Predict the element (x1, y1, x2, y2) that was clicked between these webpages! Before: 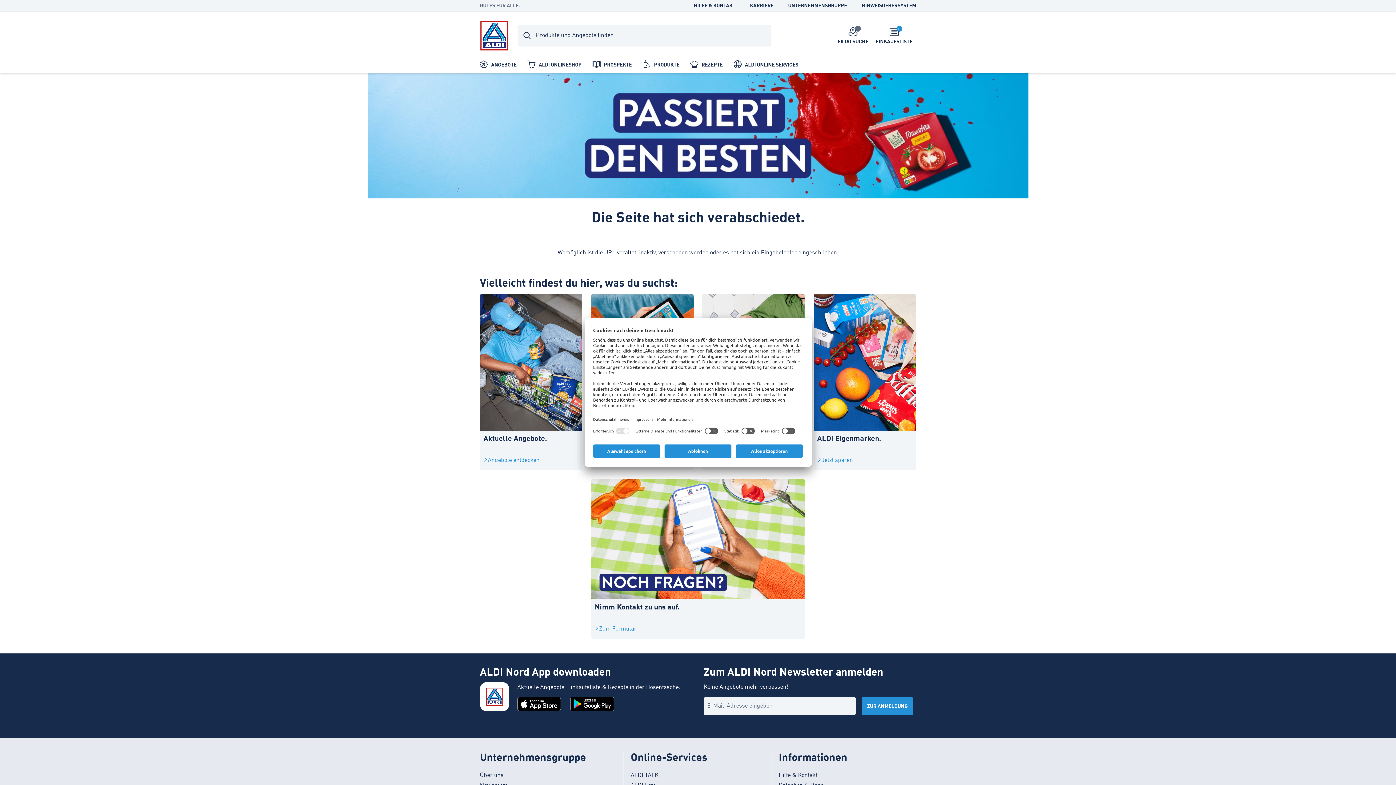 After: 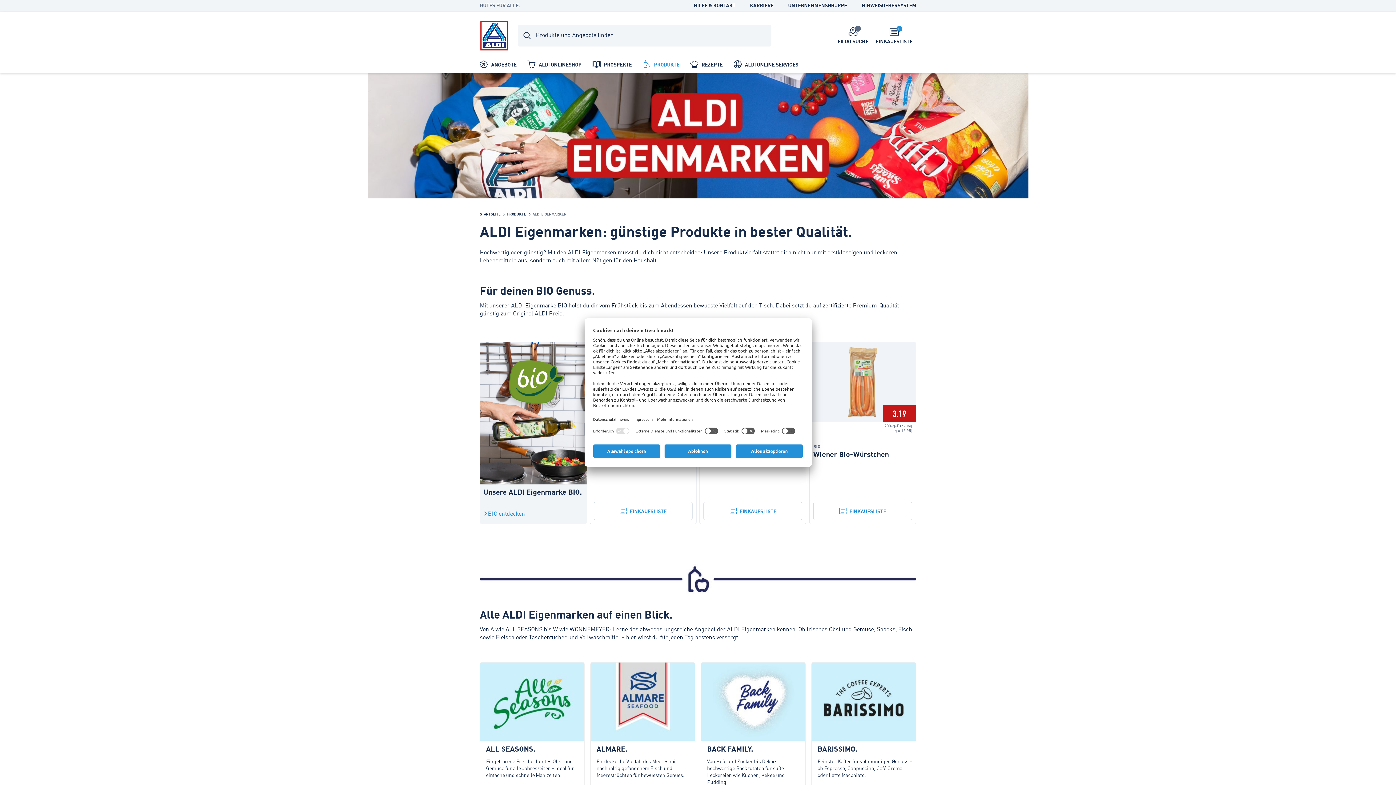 Action: bbox: (817, 456, 853, 464) label: Jetzt sparen